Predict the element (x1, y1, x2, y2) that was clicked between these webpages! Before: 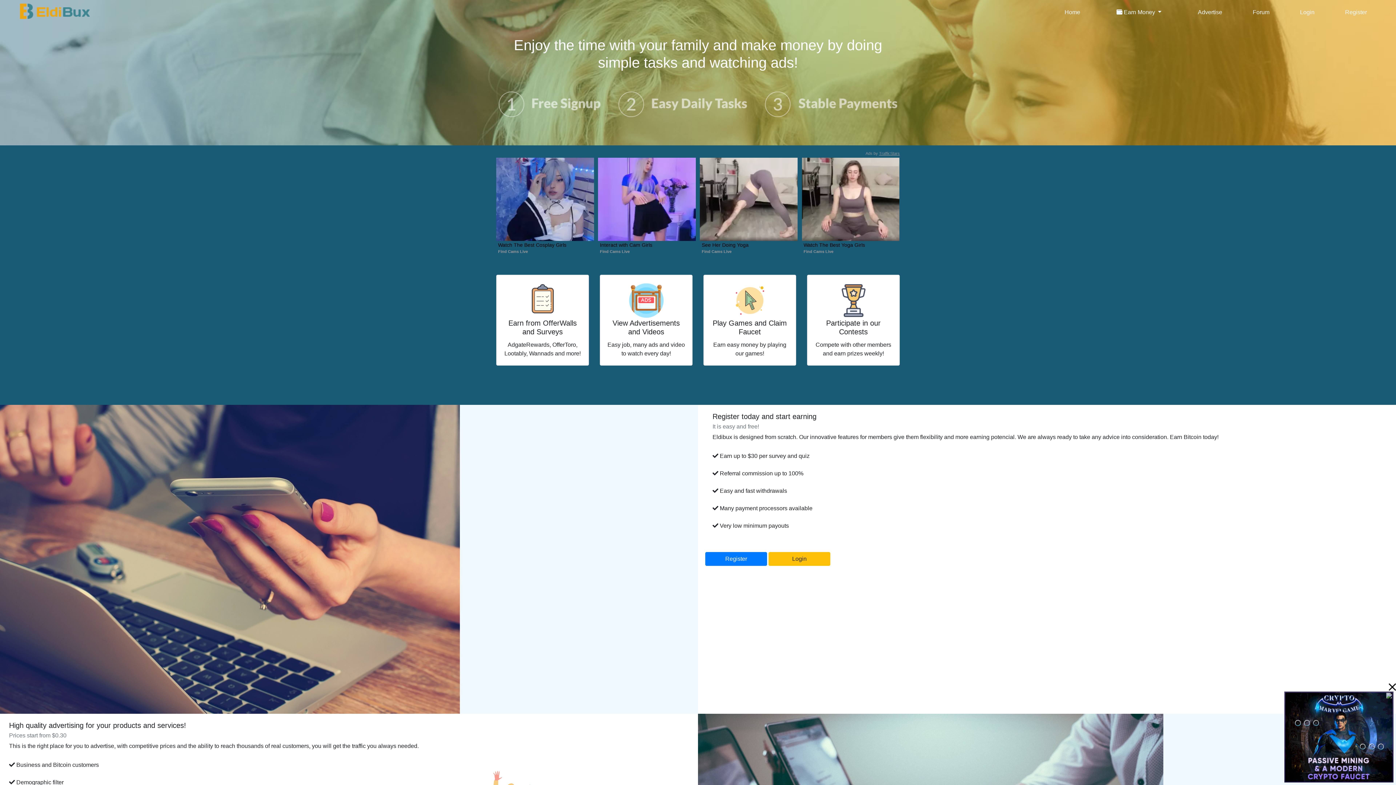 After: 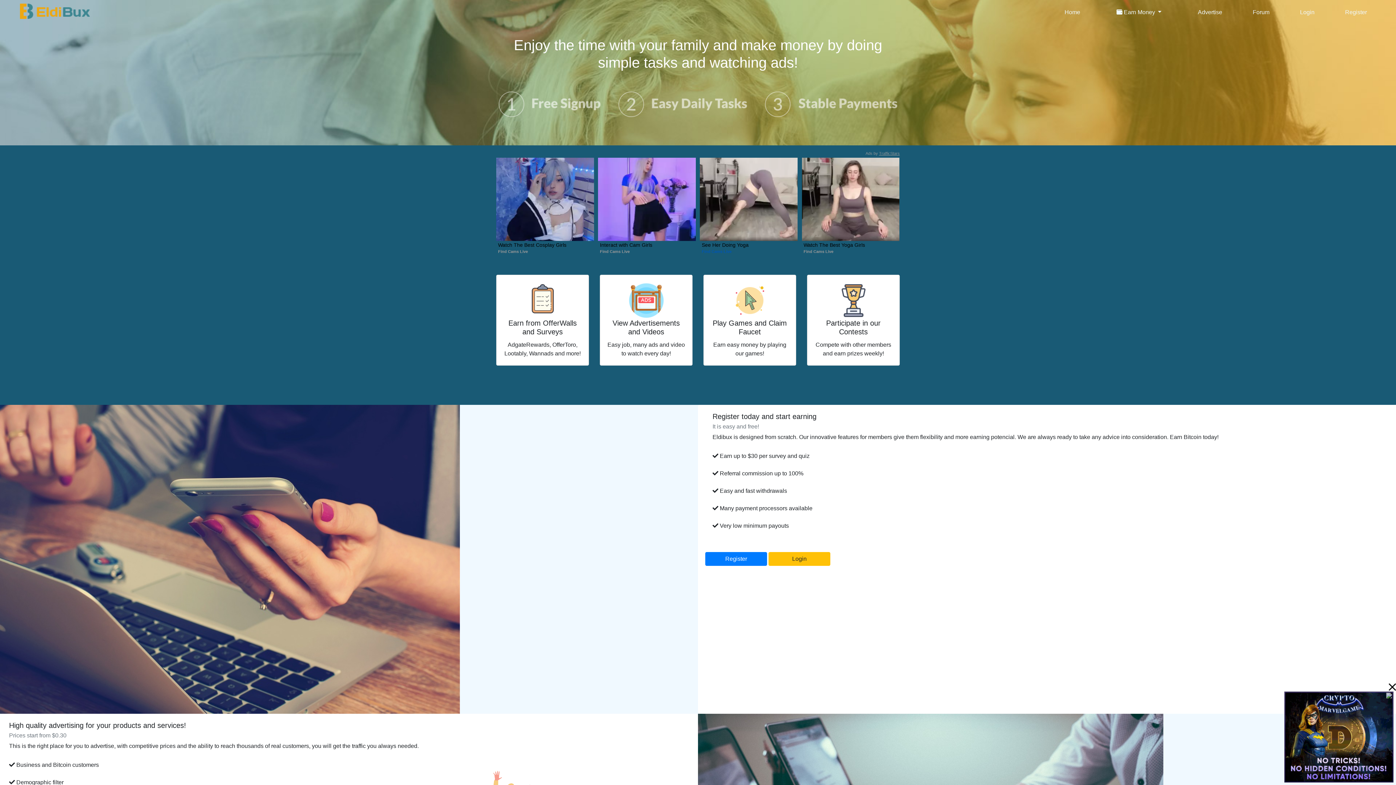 Action: bbox: (701, 249, 731, 253) label: Find Cams Live